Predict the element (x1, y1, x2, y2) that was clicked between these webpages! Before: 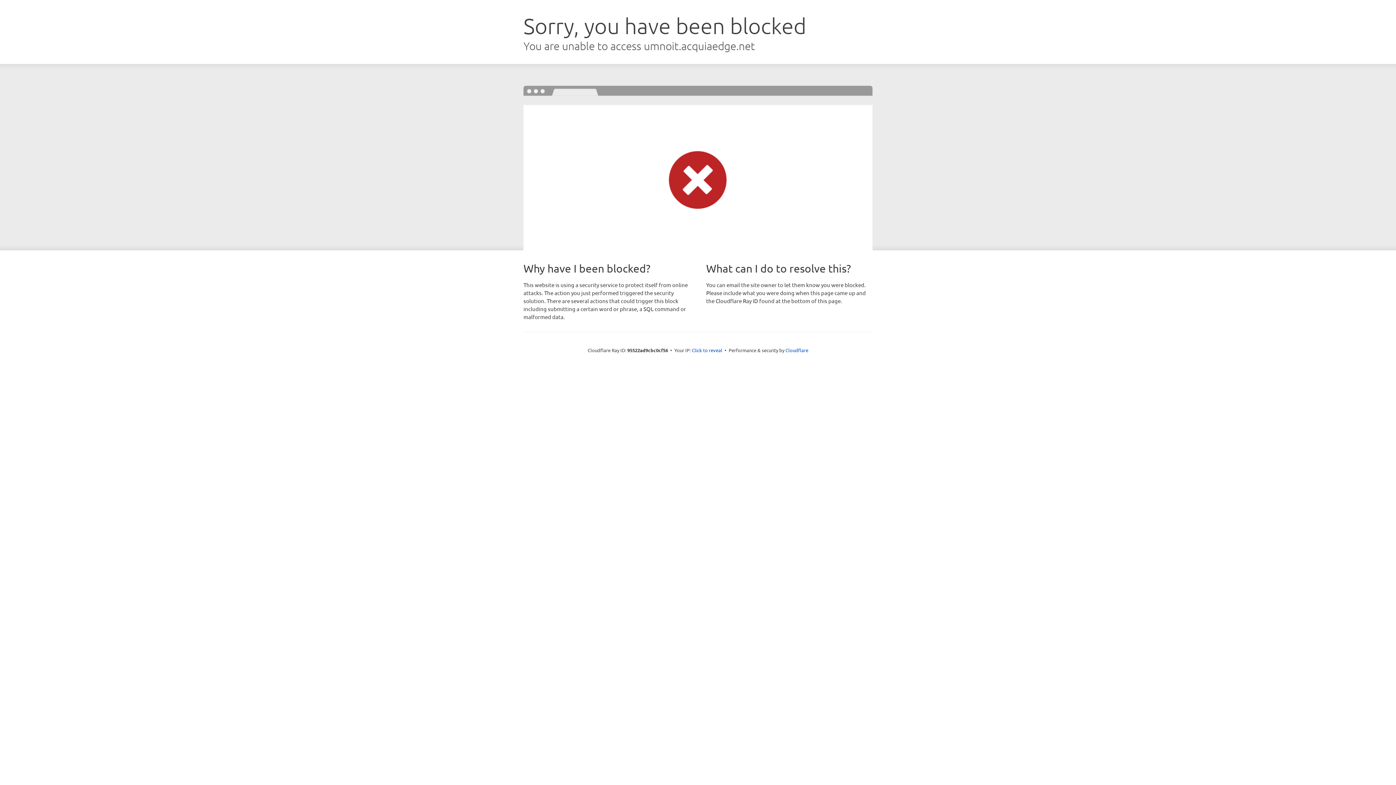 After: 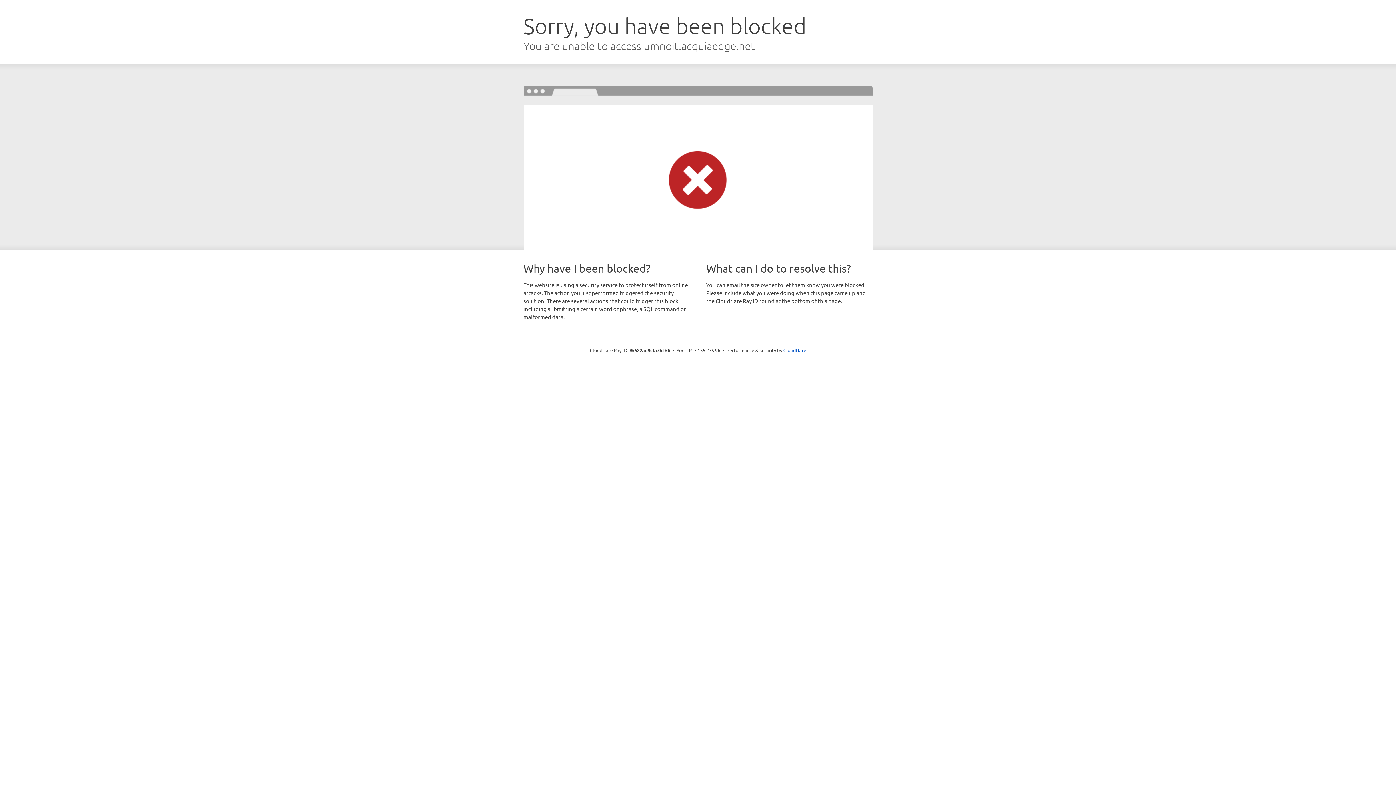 Action: bbox: (692, 346, 722, 353) label: Click to reveal